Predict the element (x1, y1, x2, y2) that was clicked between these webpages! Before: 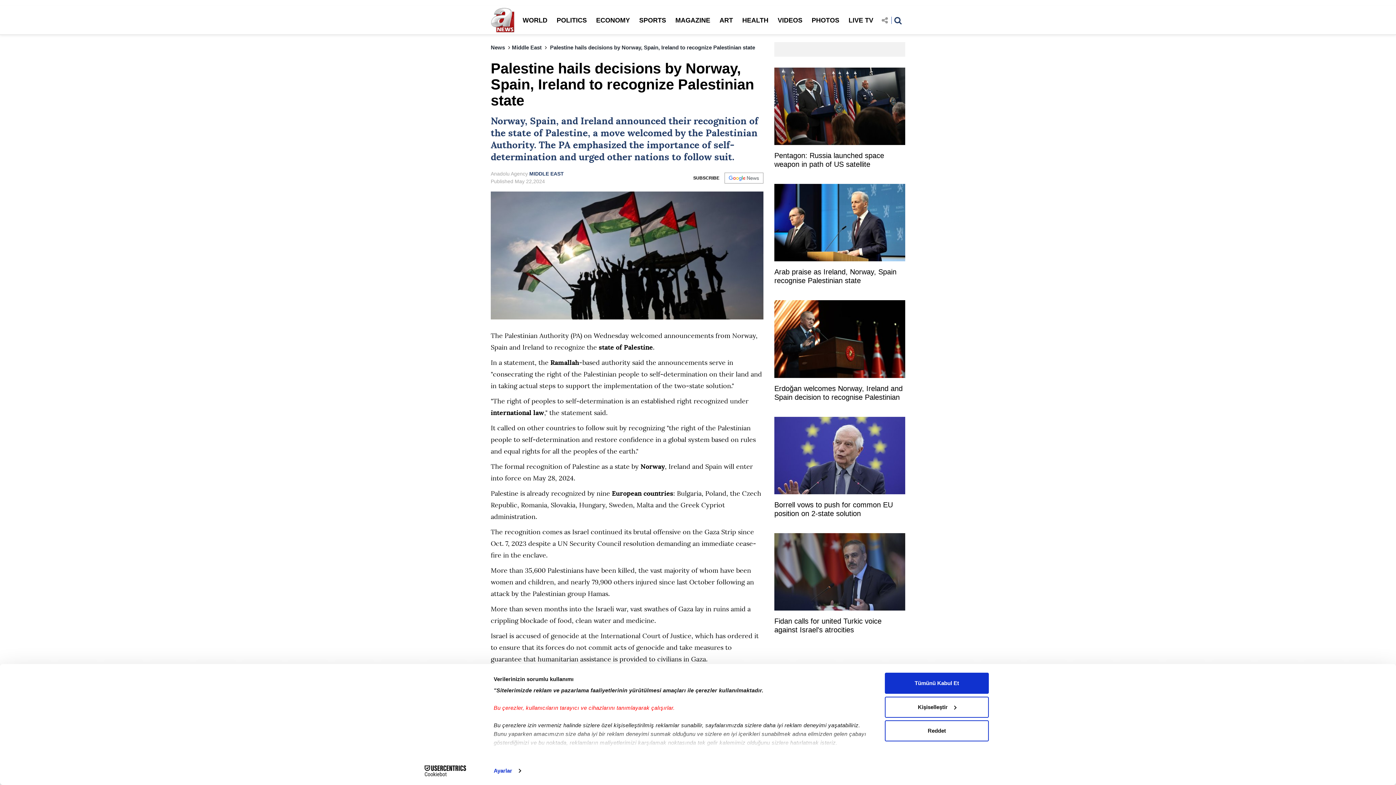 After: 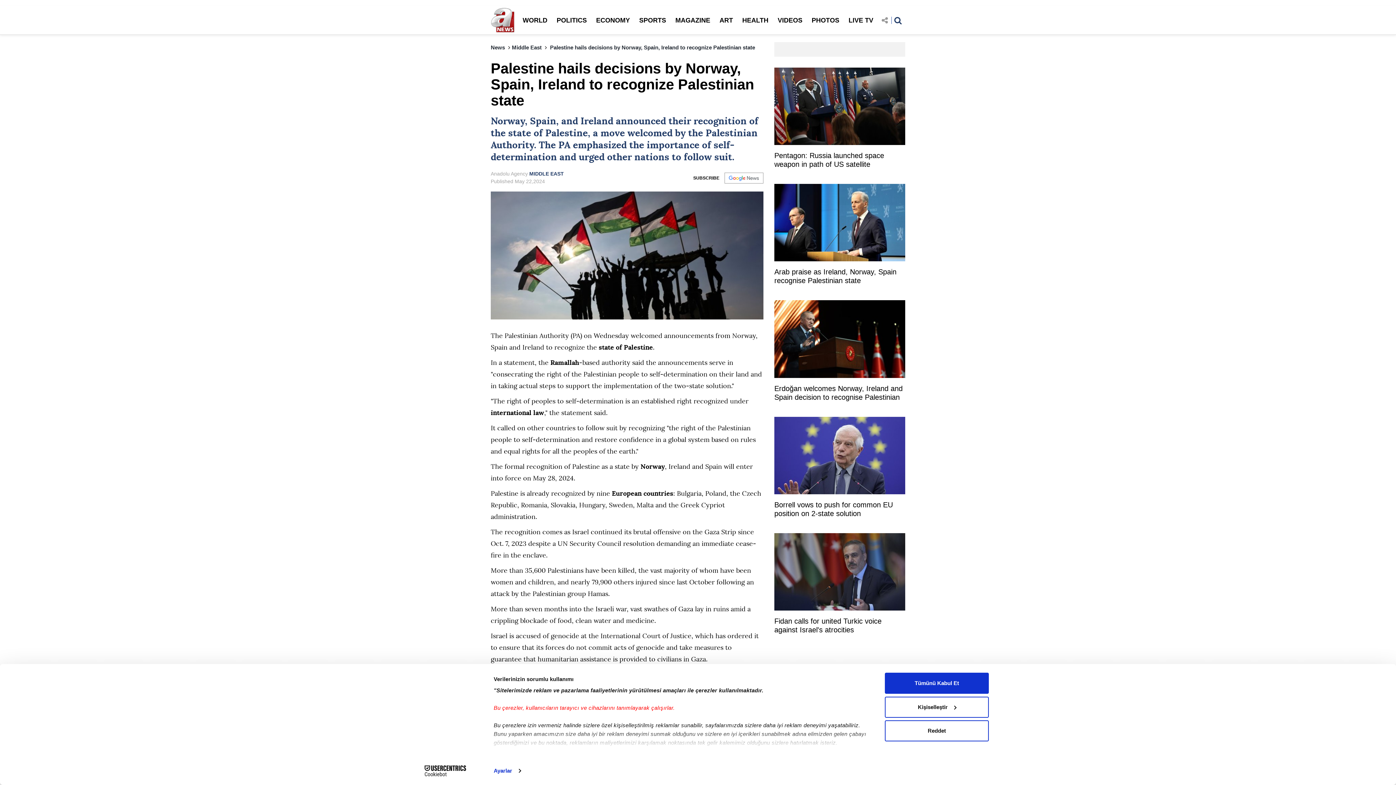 Action: label: state bbox: (508, 128, 531, 138)